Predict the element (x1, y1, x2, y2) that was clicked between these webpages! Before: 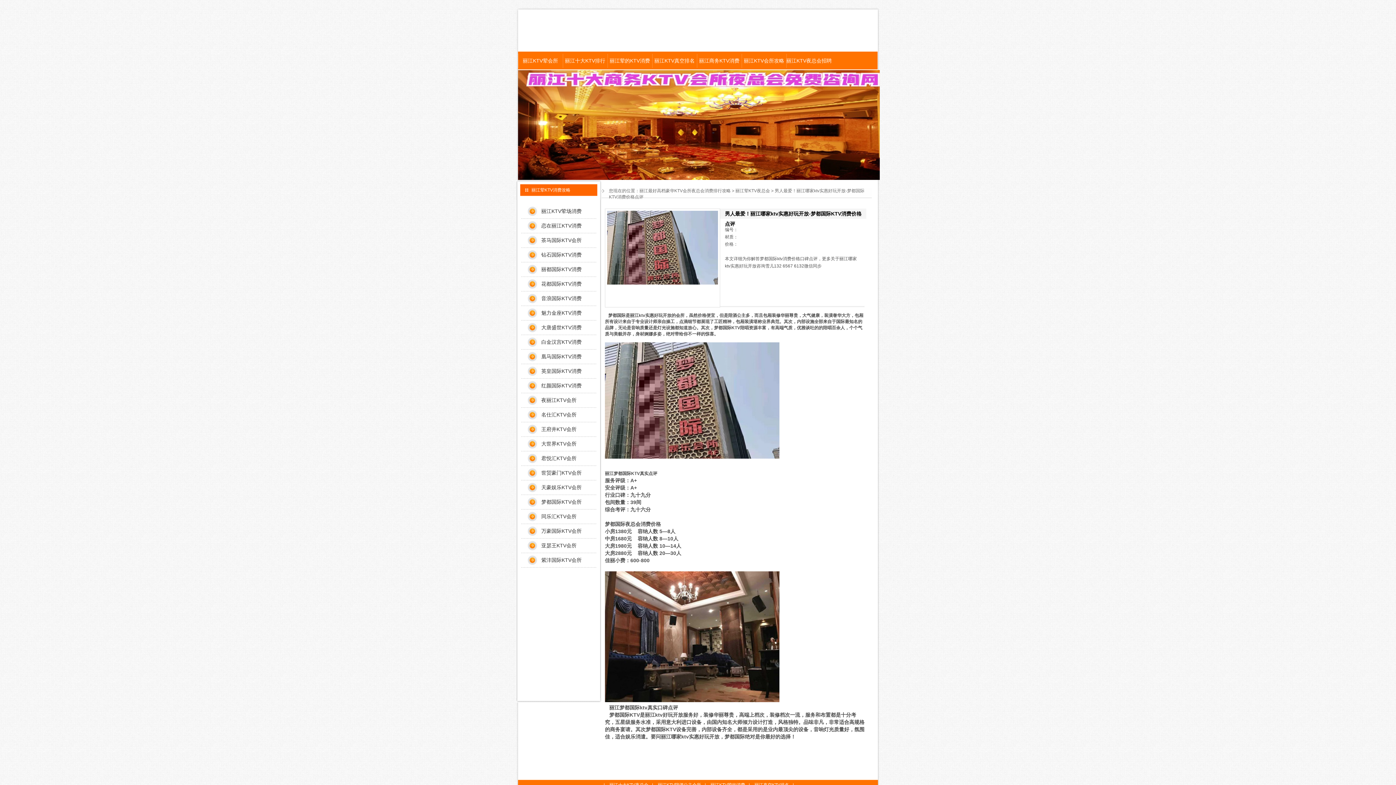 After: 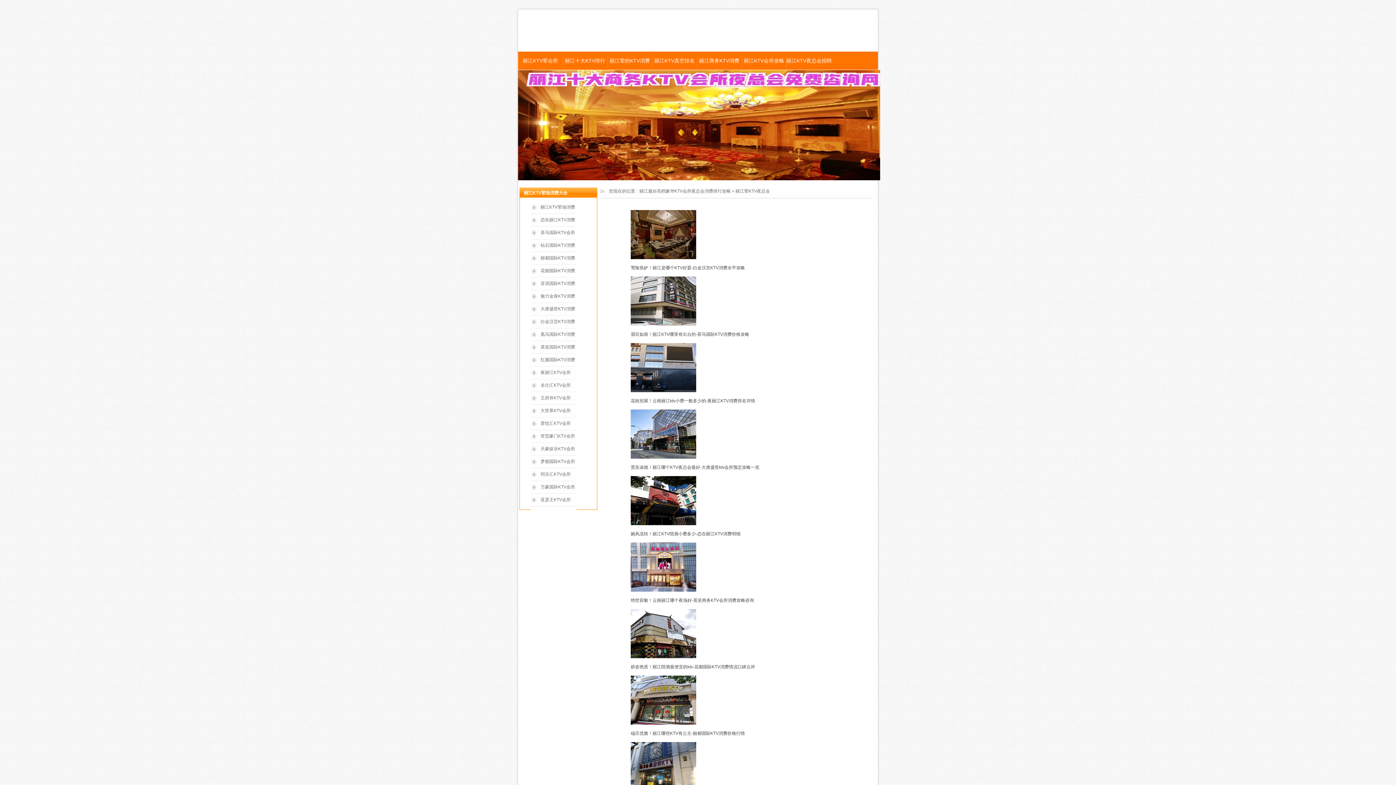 Action: bbox: (735, 188, 770, 193) label: 丽江荤KTV夜总会